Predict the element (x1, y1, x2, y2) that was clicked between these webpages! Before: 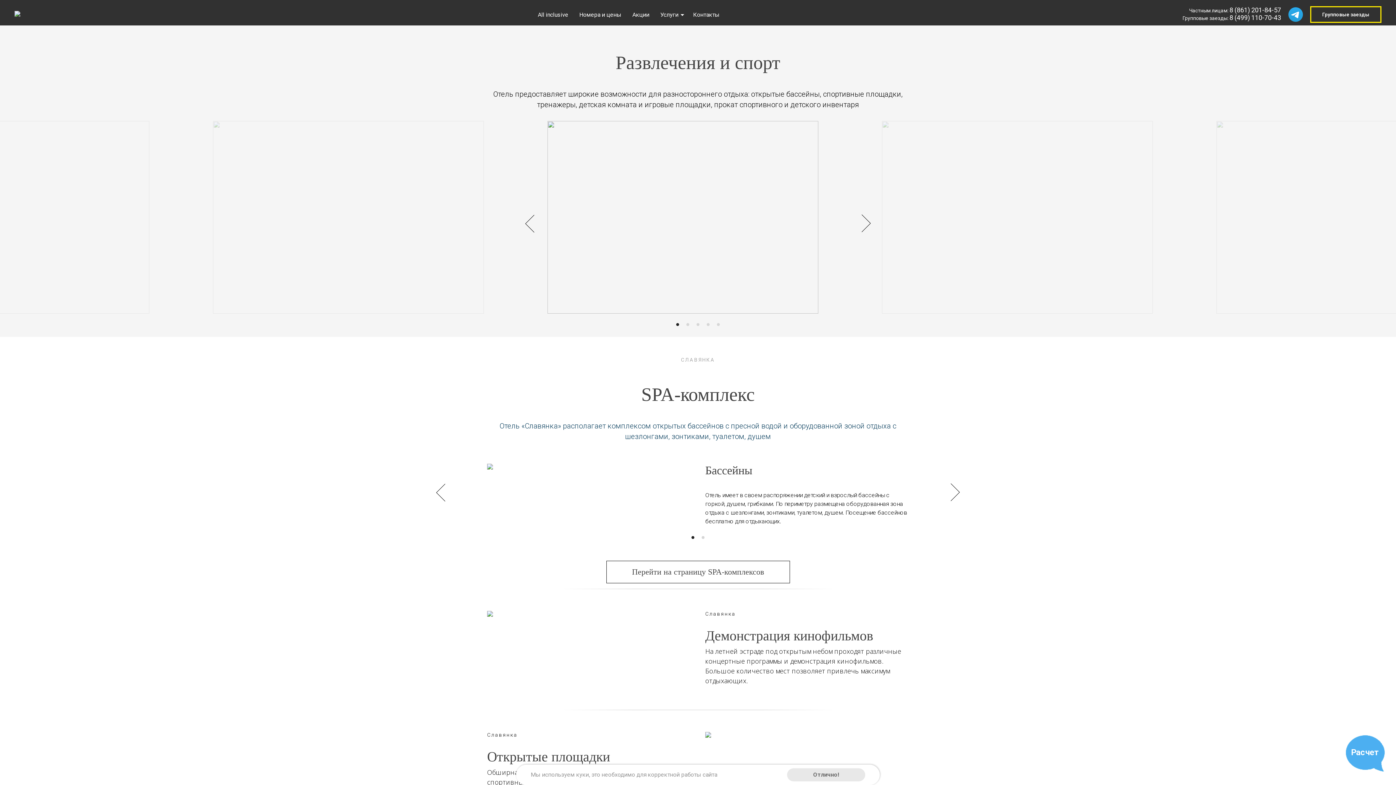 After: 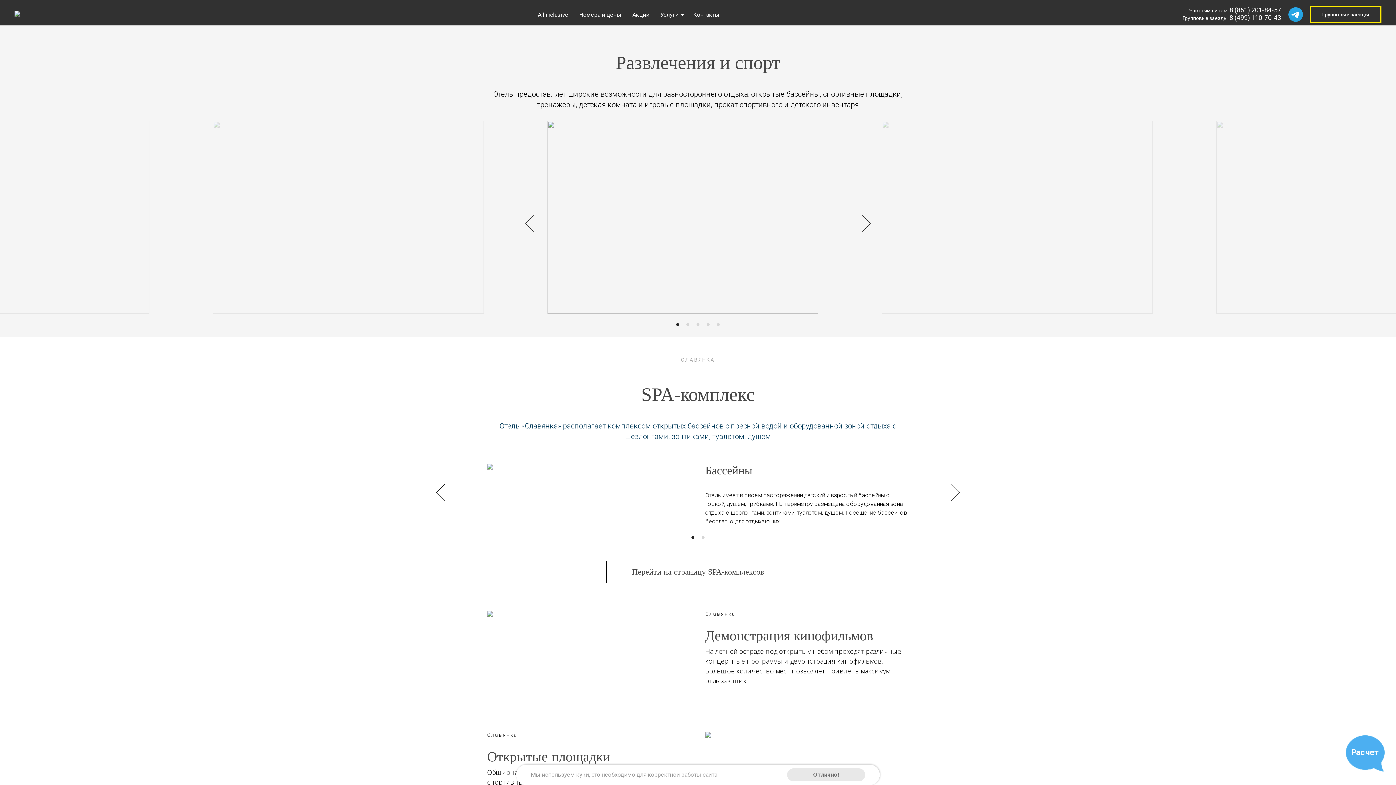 Action: bbox: (1229, 13, 1281, 21) label: 8 (499) 110-70-43